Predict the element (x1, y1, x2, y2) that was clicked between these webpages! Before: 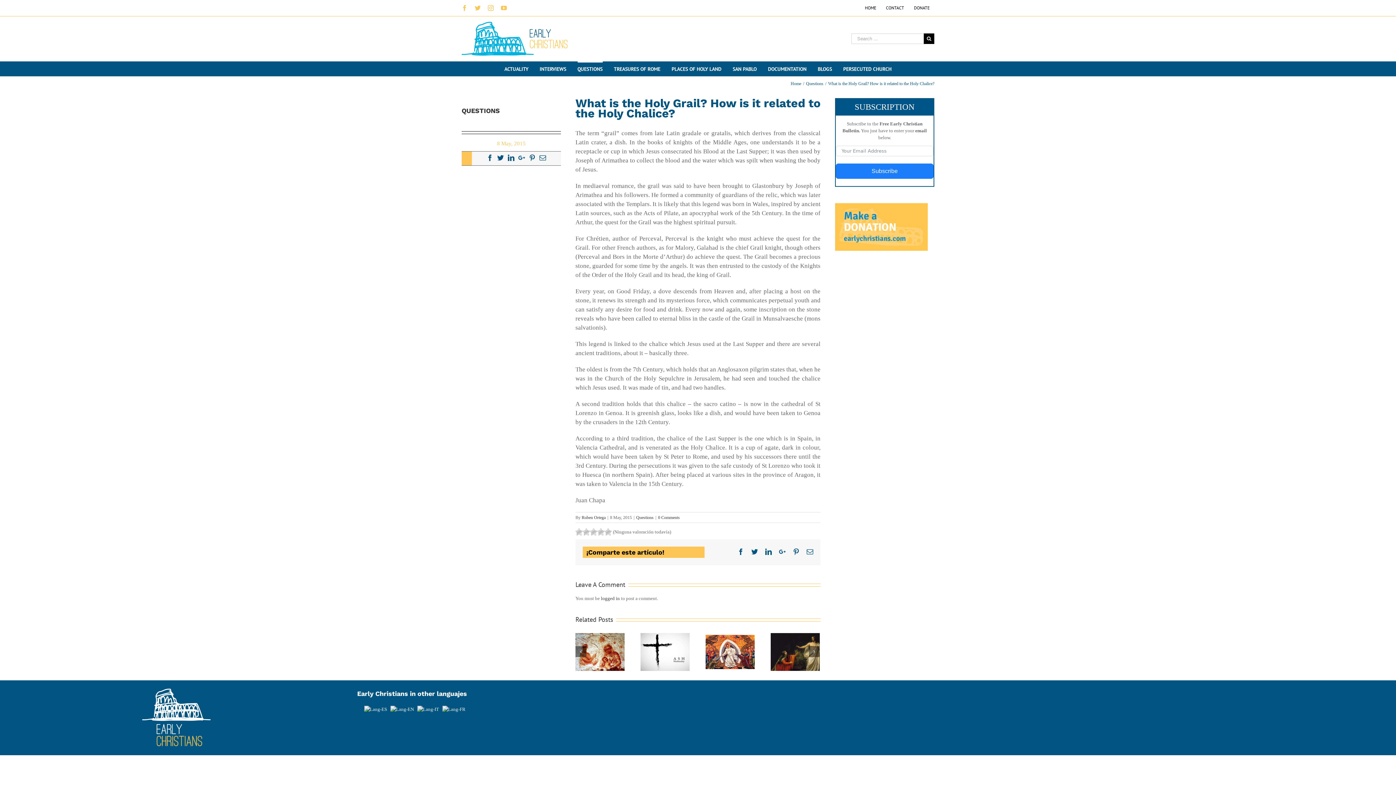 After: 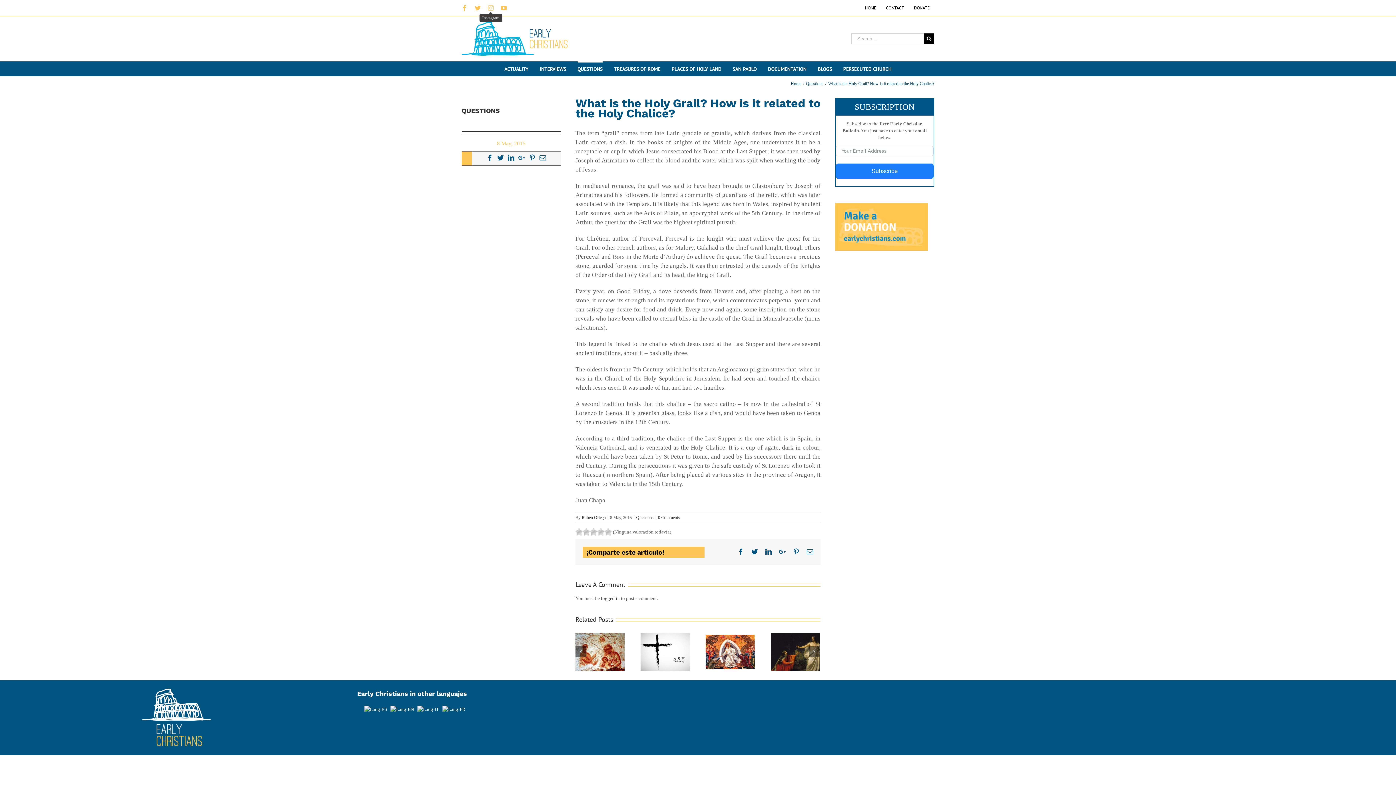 Action: label: Instagram bbox: (488, 5, 493, 10)